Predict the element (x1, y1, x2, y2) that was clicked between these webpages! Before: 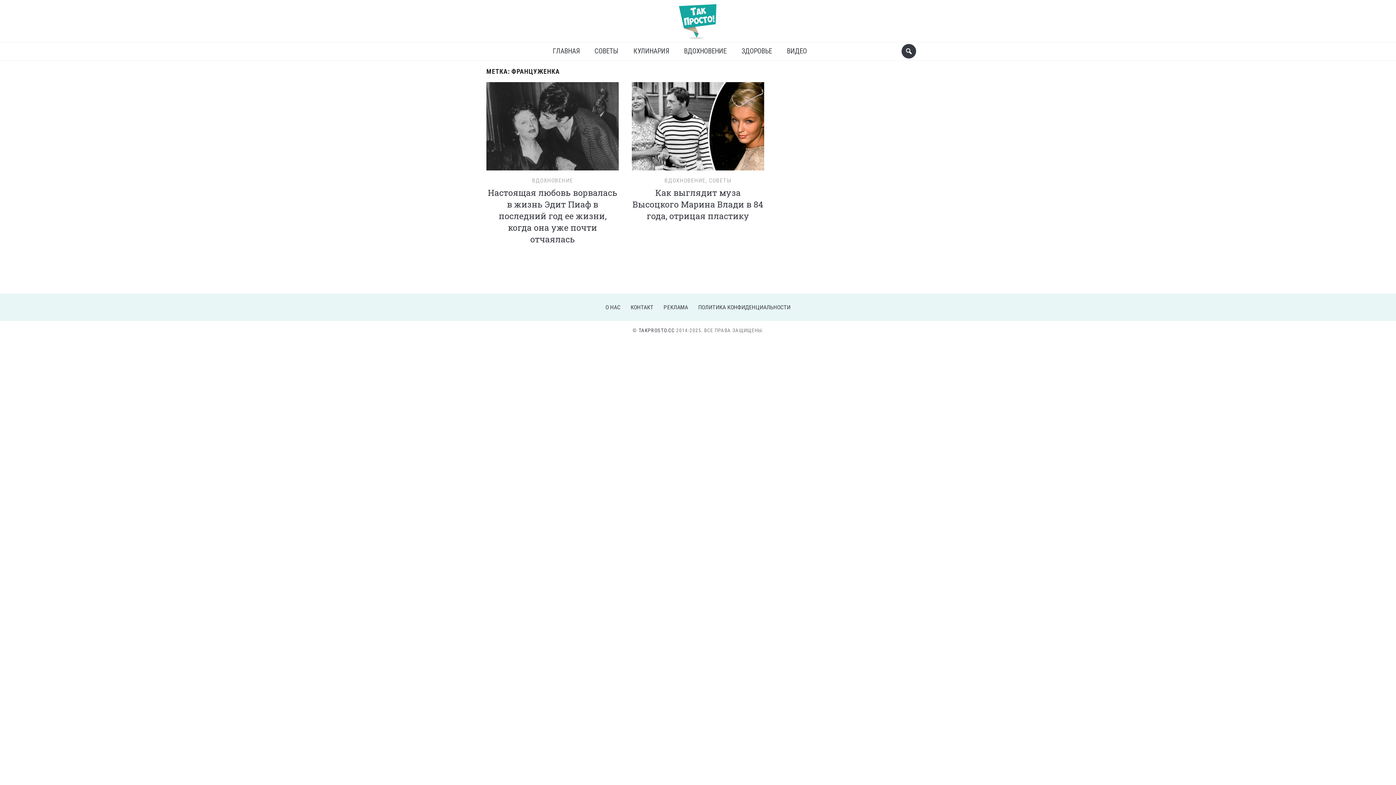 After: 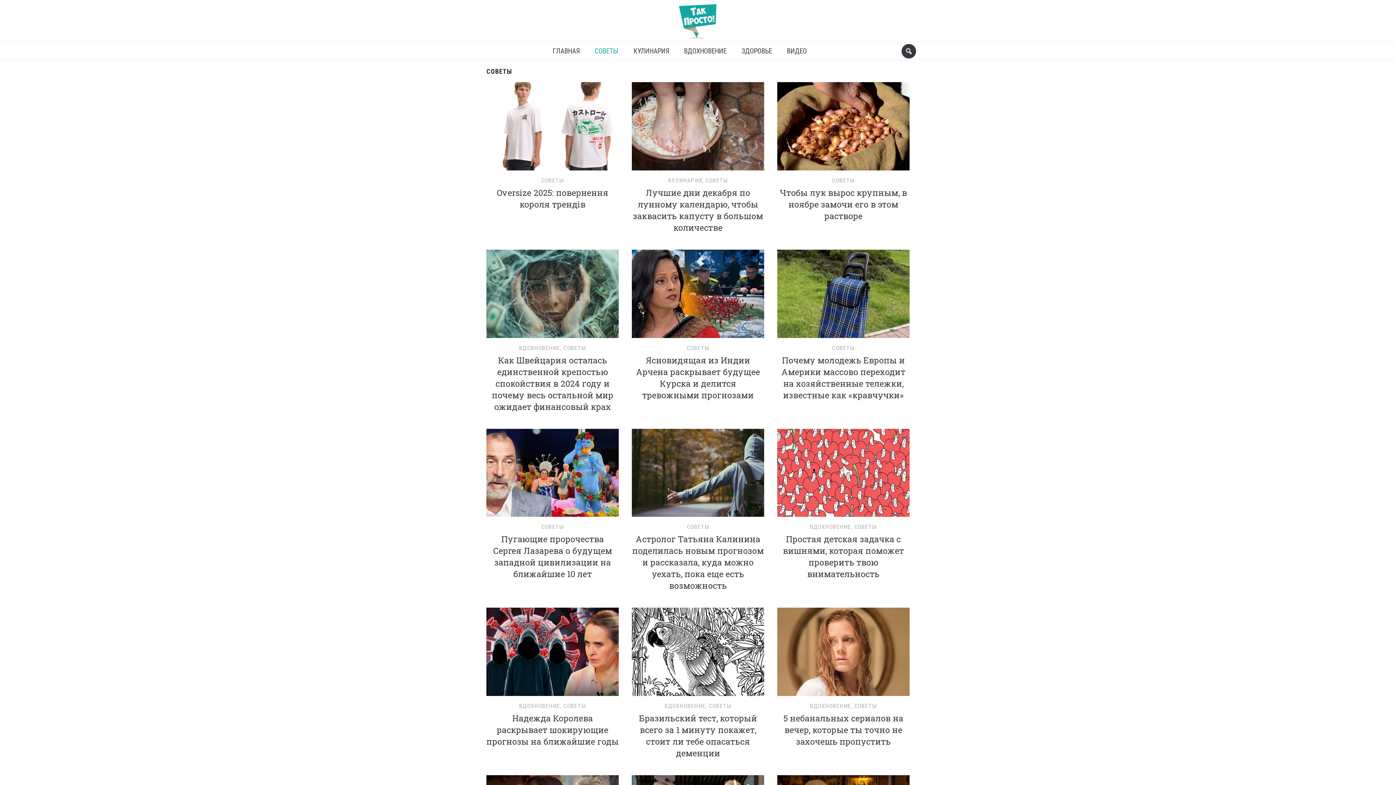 Action: bbox: (589, 42, 624, 60) label: СОВЕТЫ